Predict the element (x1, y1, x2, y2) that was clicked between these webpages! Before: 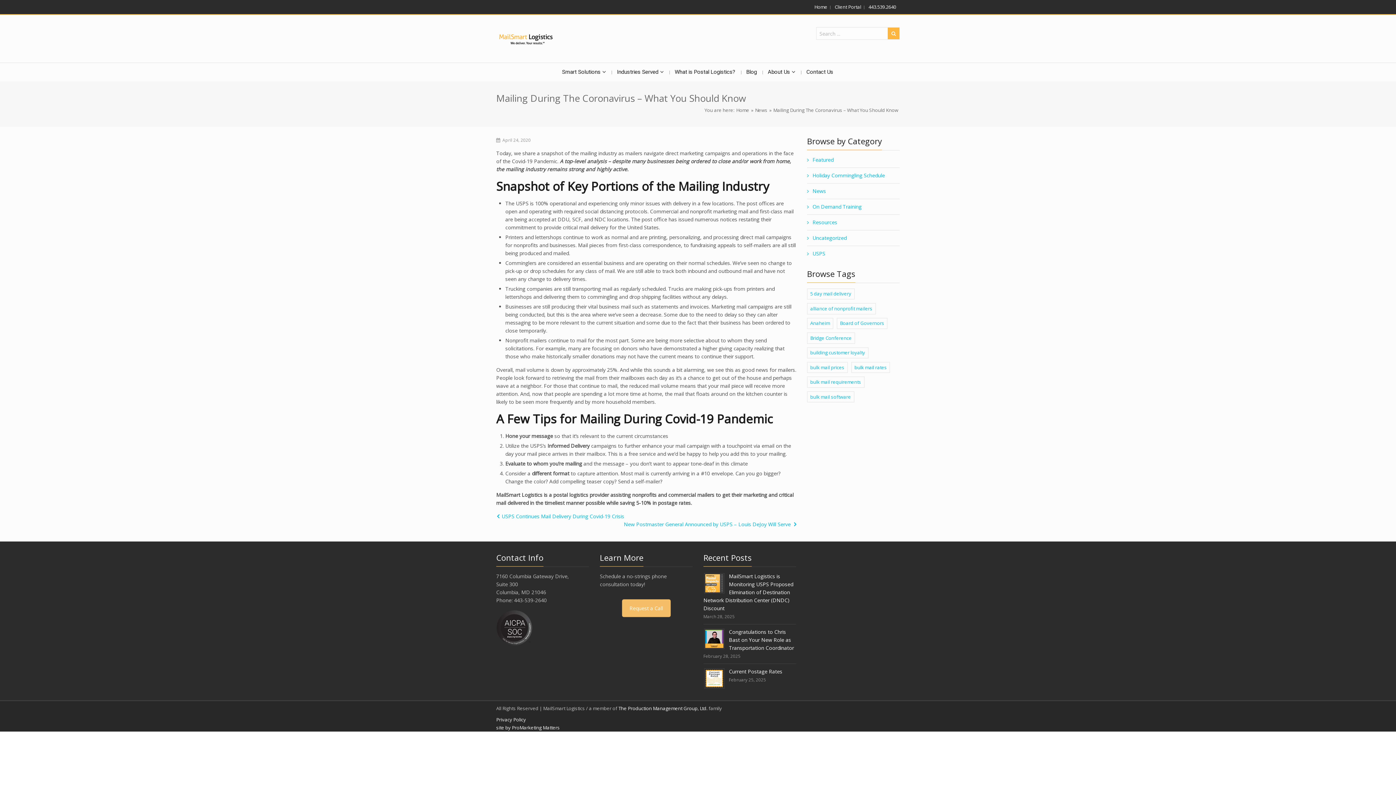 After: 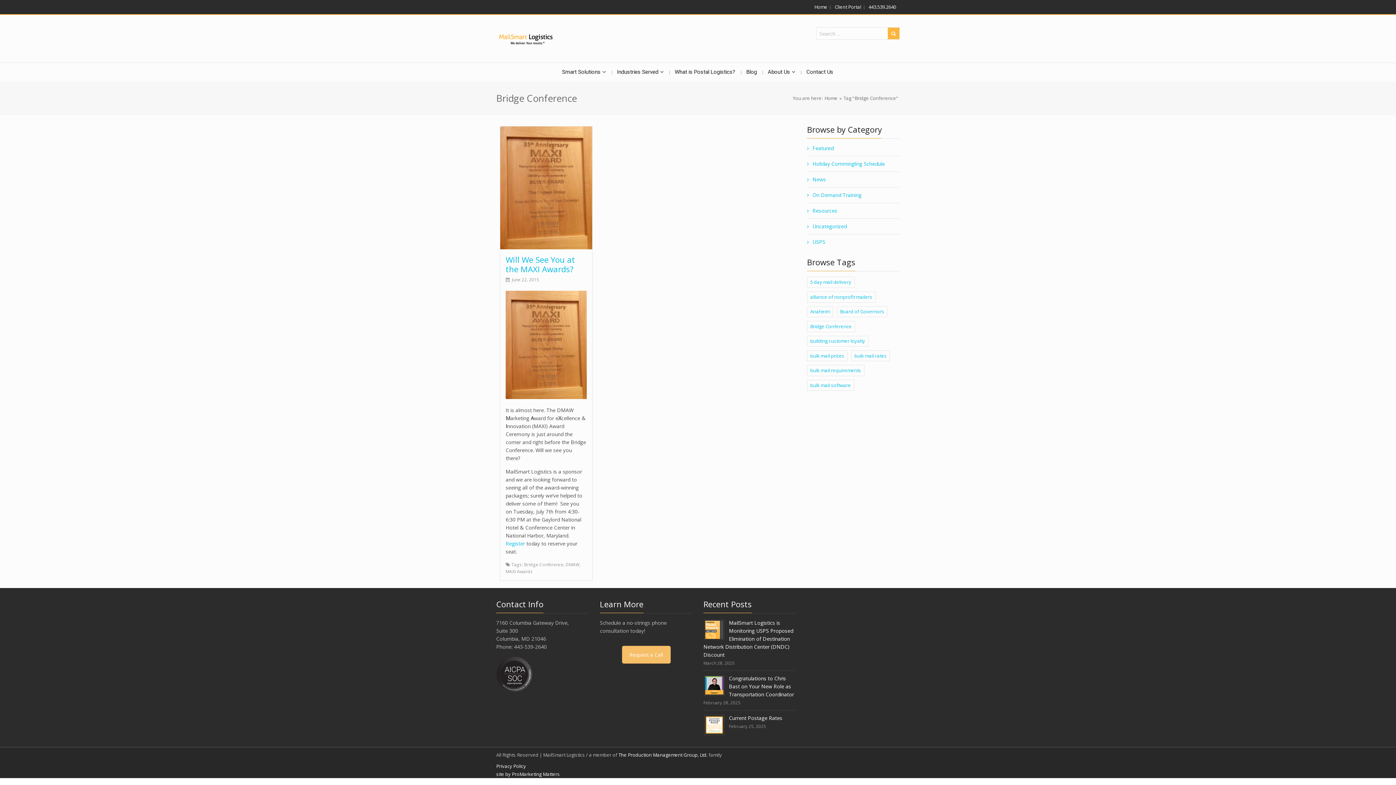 Action: bbox: (807, 332, 855, 343) label: Bridge Conference